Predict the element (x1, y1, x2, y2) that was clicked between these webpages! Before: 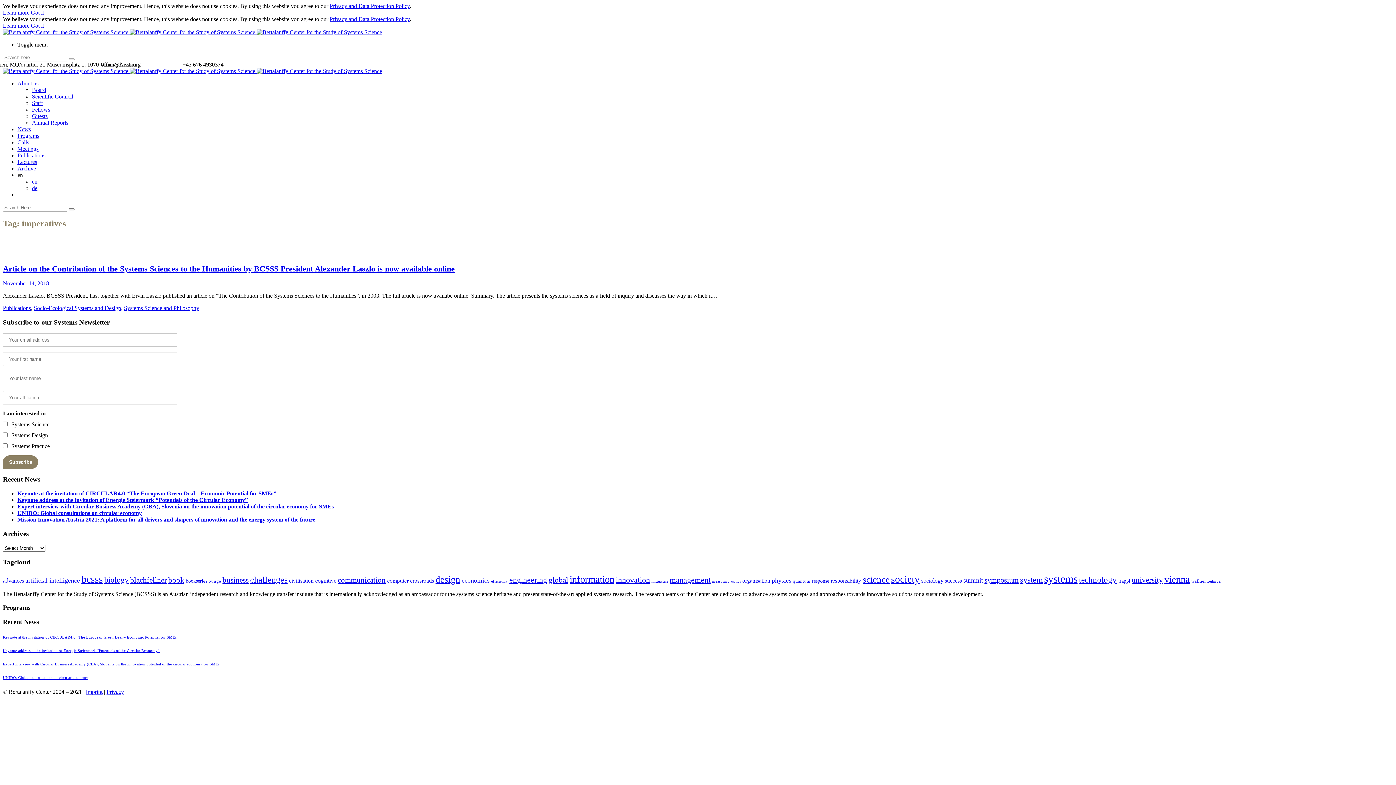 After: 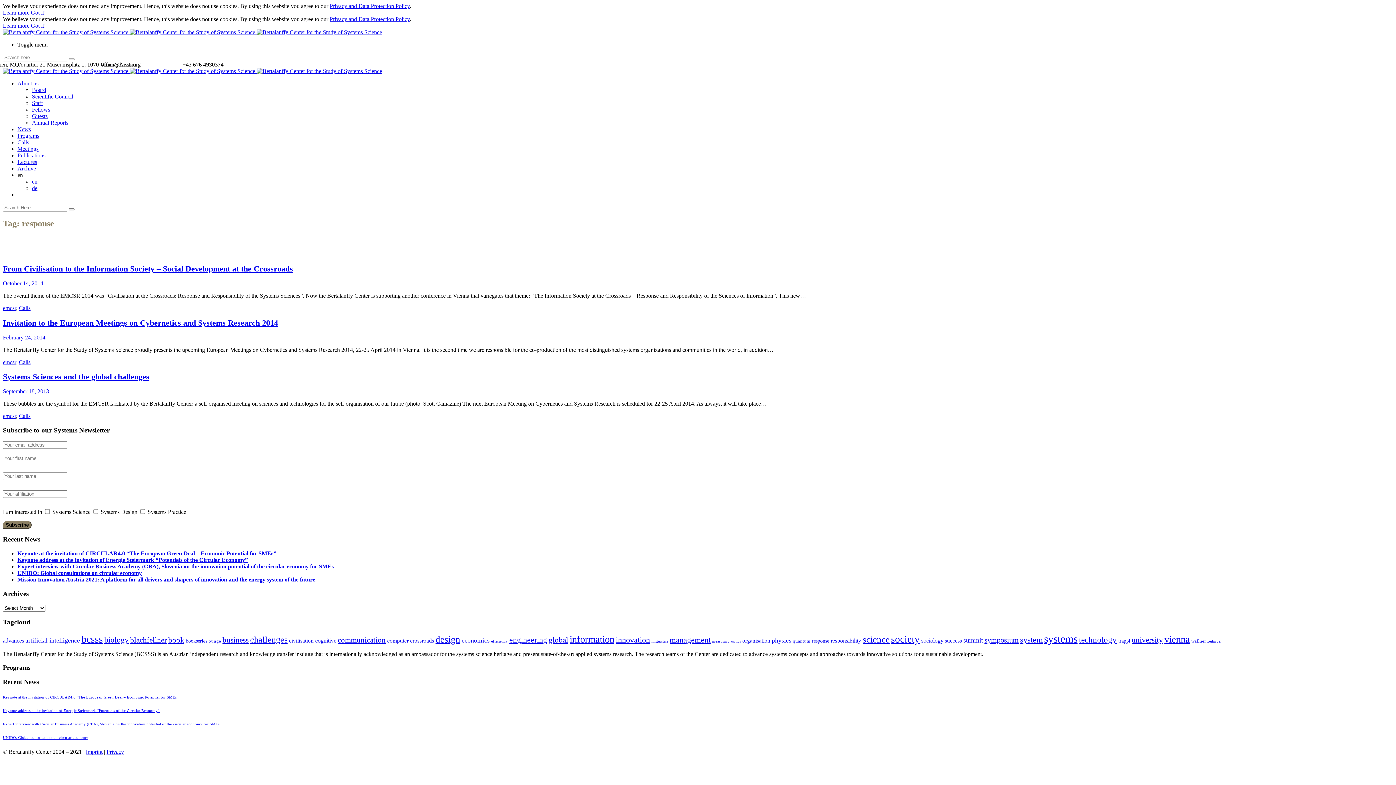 Action: label: response (3 items) bbox: (812, 578, 829, 584)